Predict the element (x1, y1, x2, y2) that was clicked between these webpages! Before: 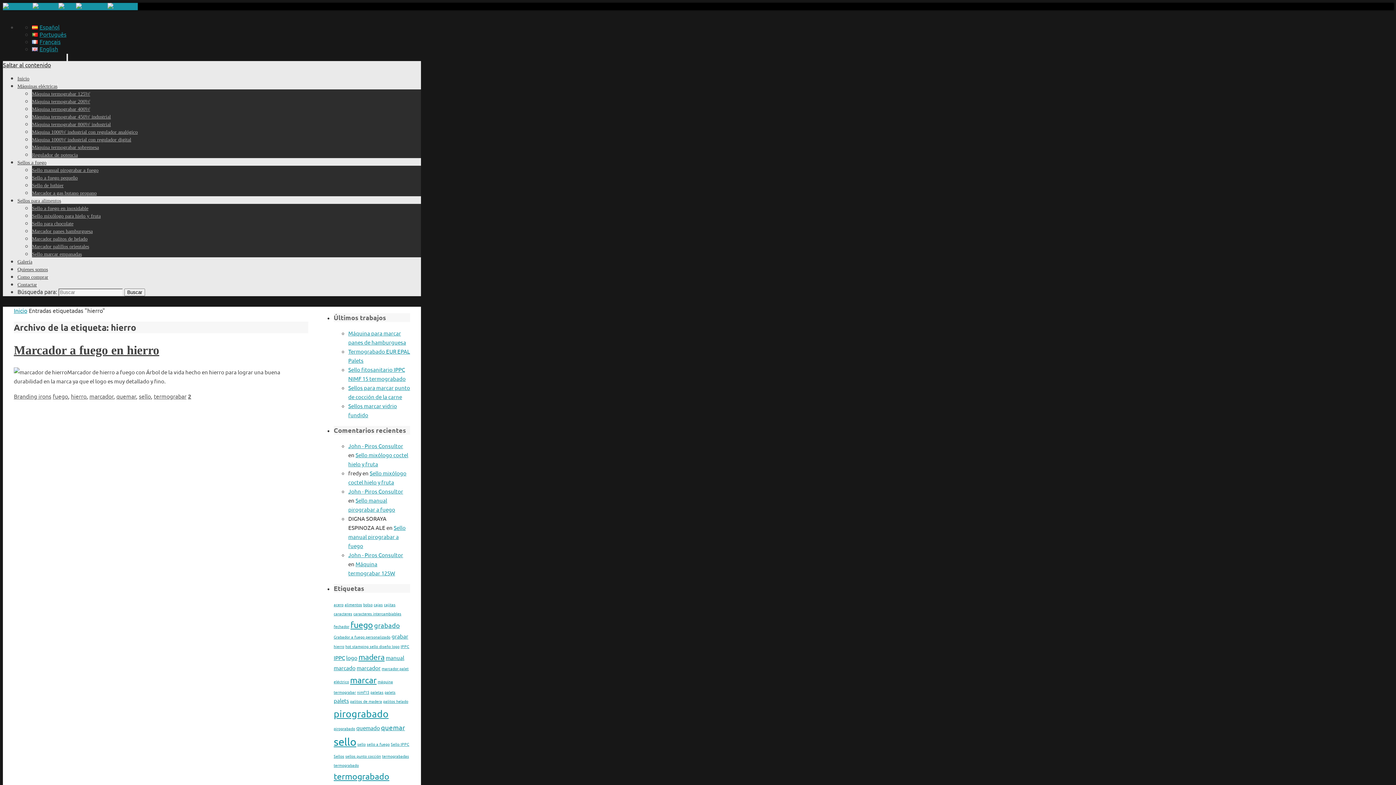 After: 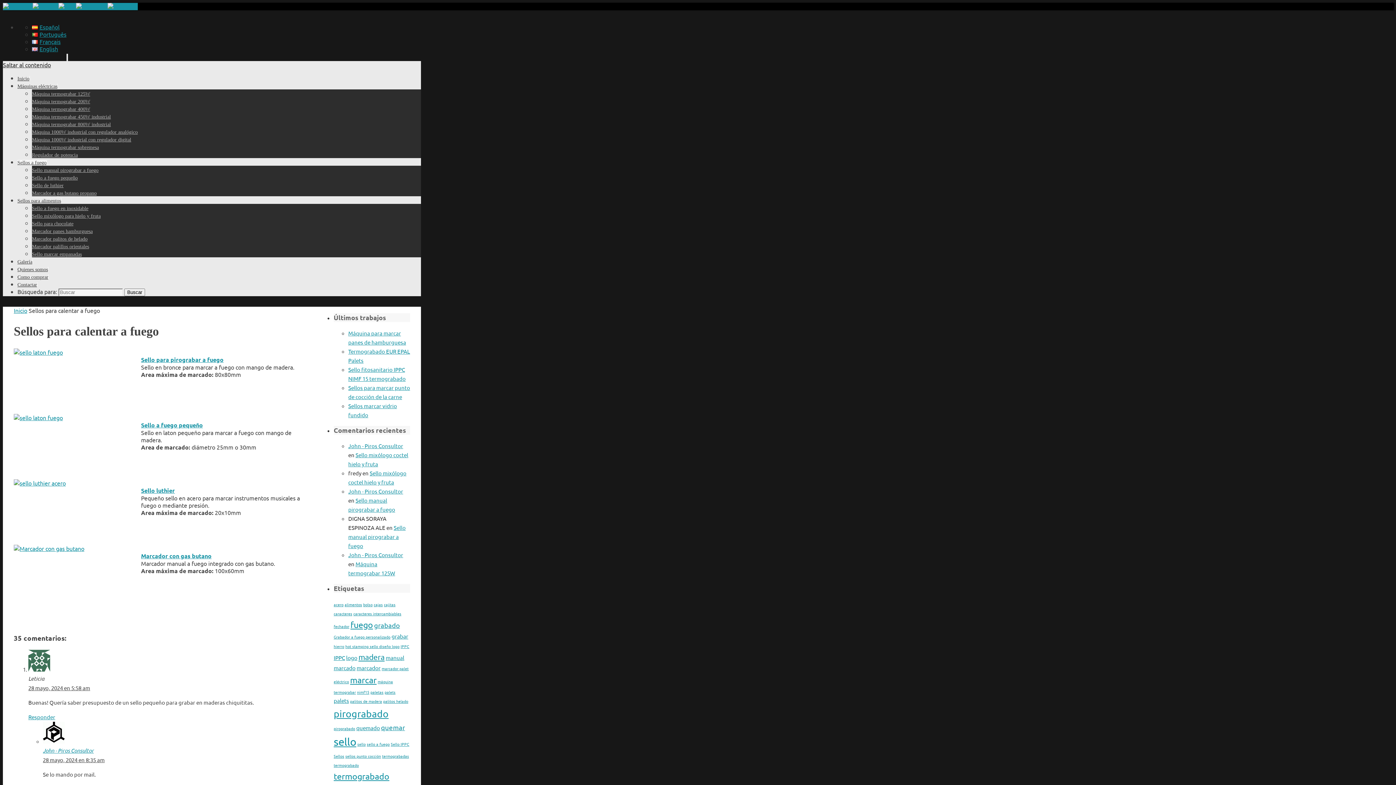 Action: bbox: (17, 160, 46, 165) label: Sellos a fuego